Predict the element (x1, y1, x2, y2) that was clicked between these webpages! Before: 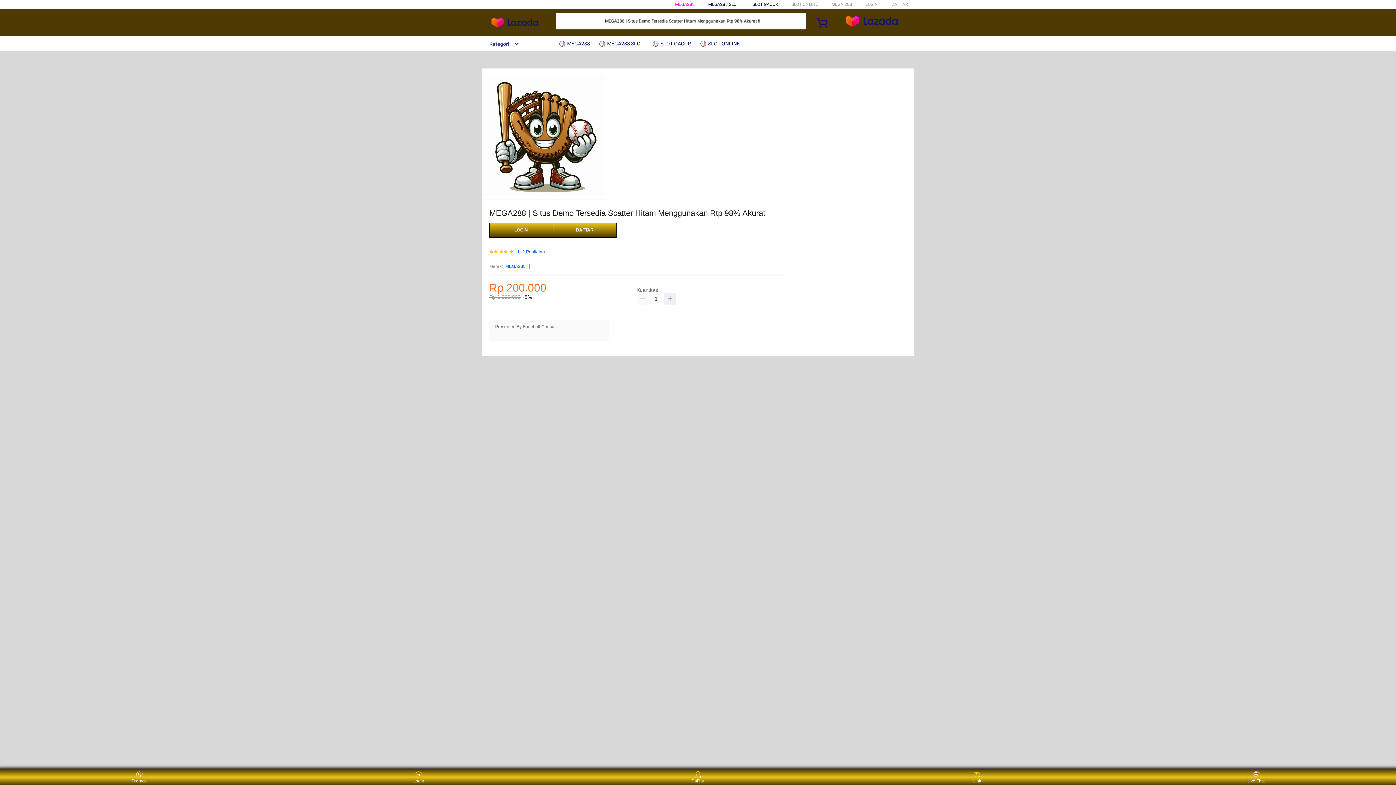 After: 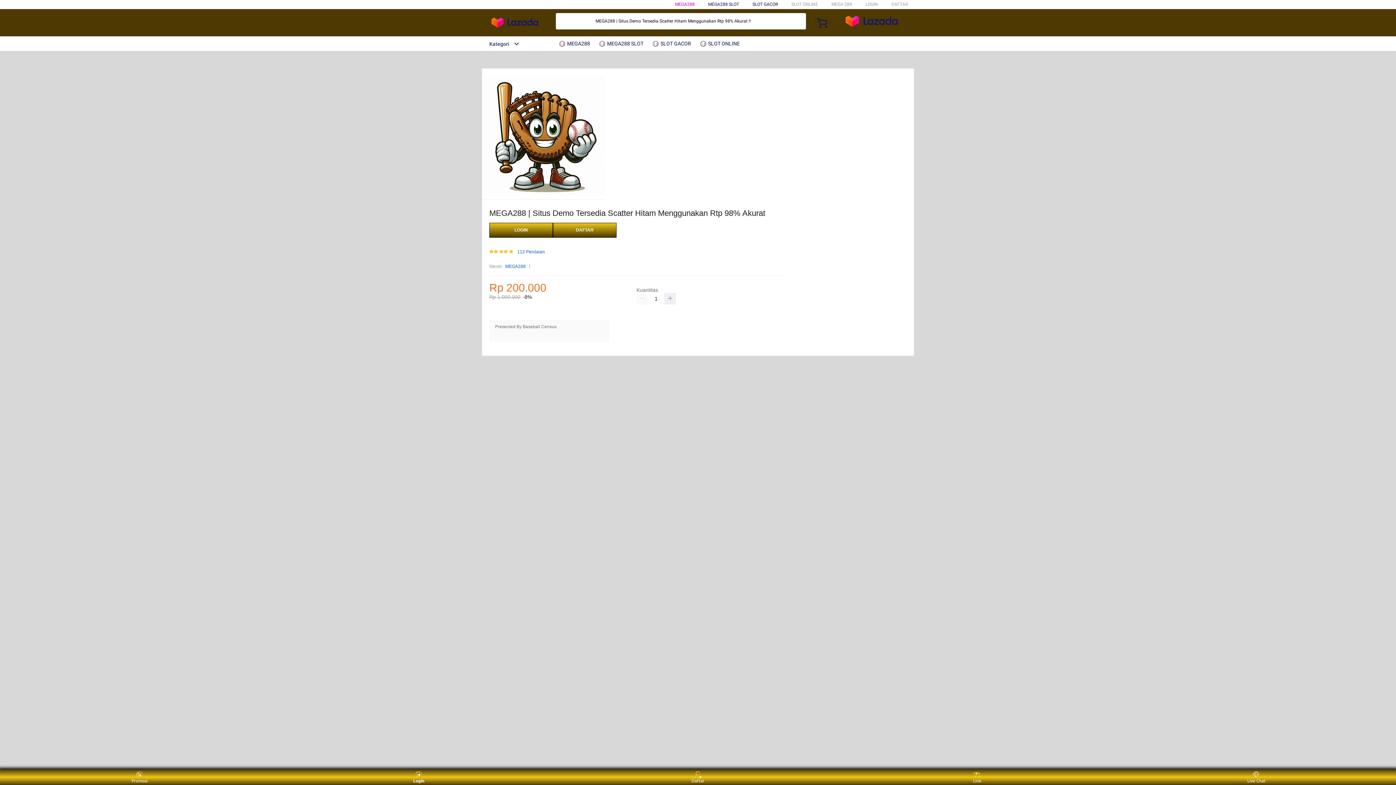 Action: label: Login bbox: (405, 771, 432, 783)